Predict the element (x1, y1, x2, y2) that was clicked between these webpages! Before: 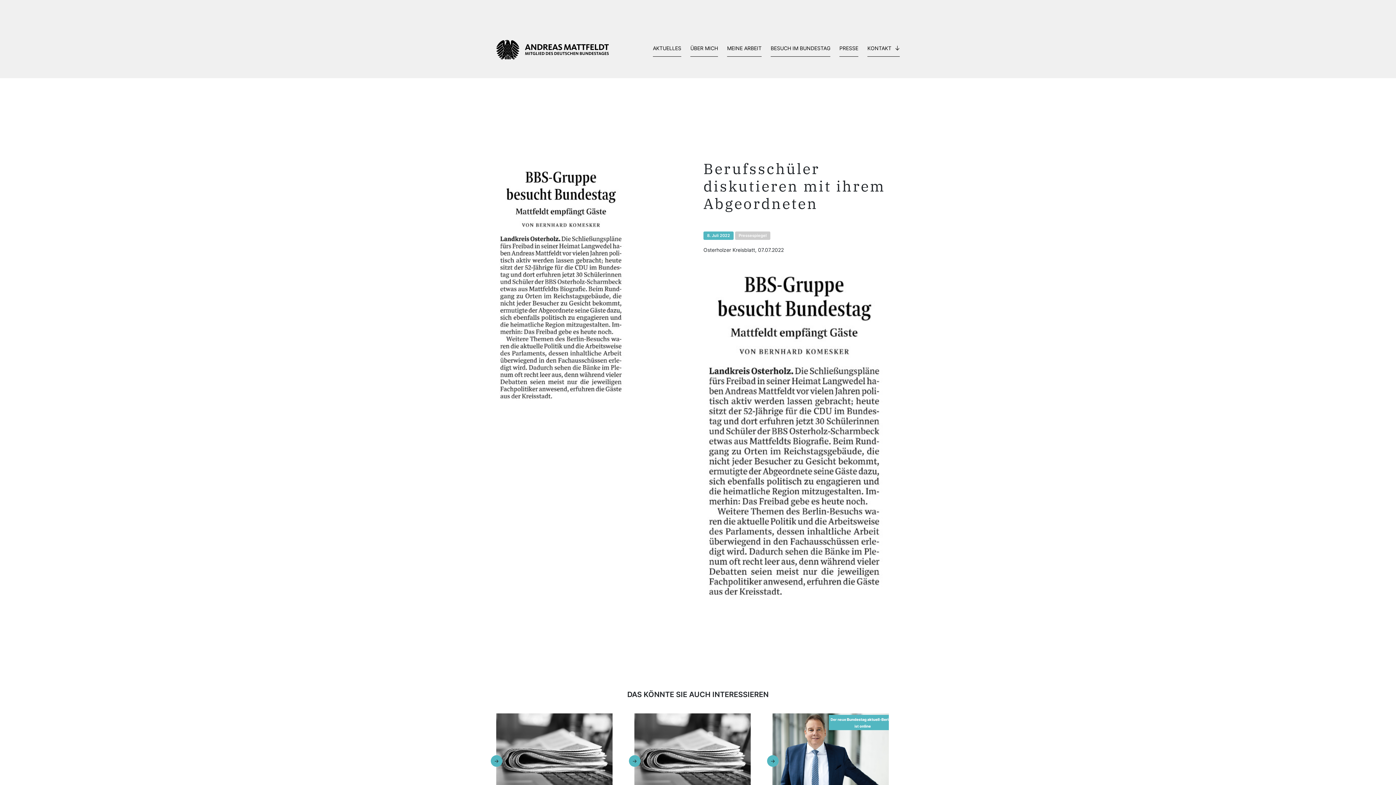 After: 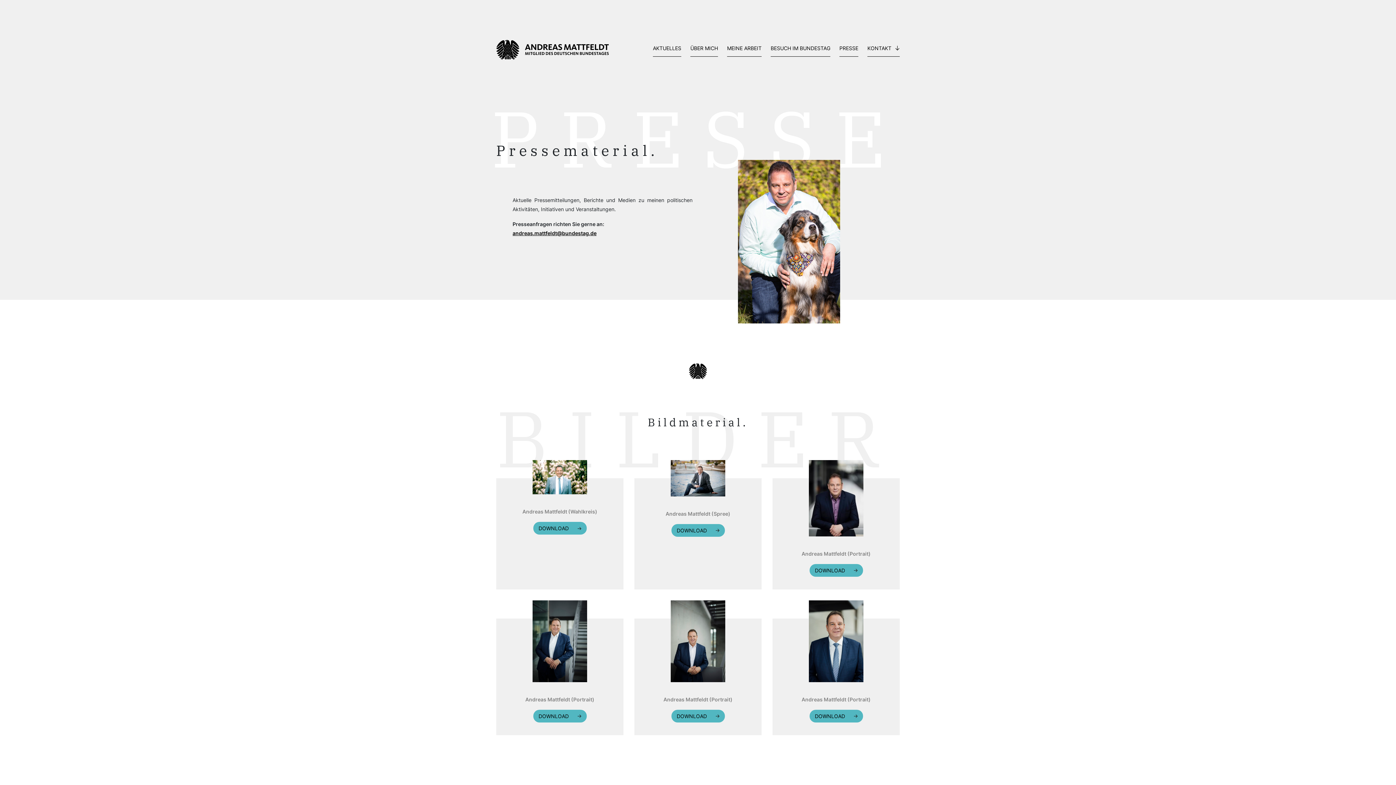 Action: bbox: (839, 43, 858, 56) label: PRESSE